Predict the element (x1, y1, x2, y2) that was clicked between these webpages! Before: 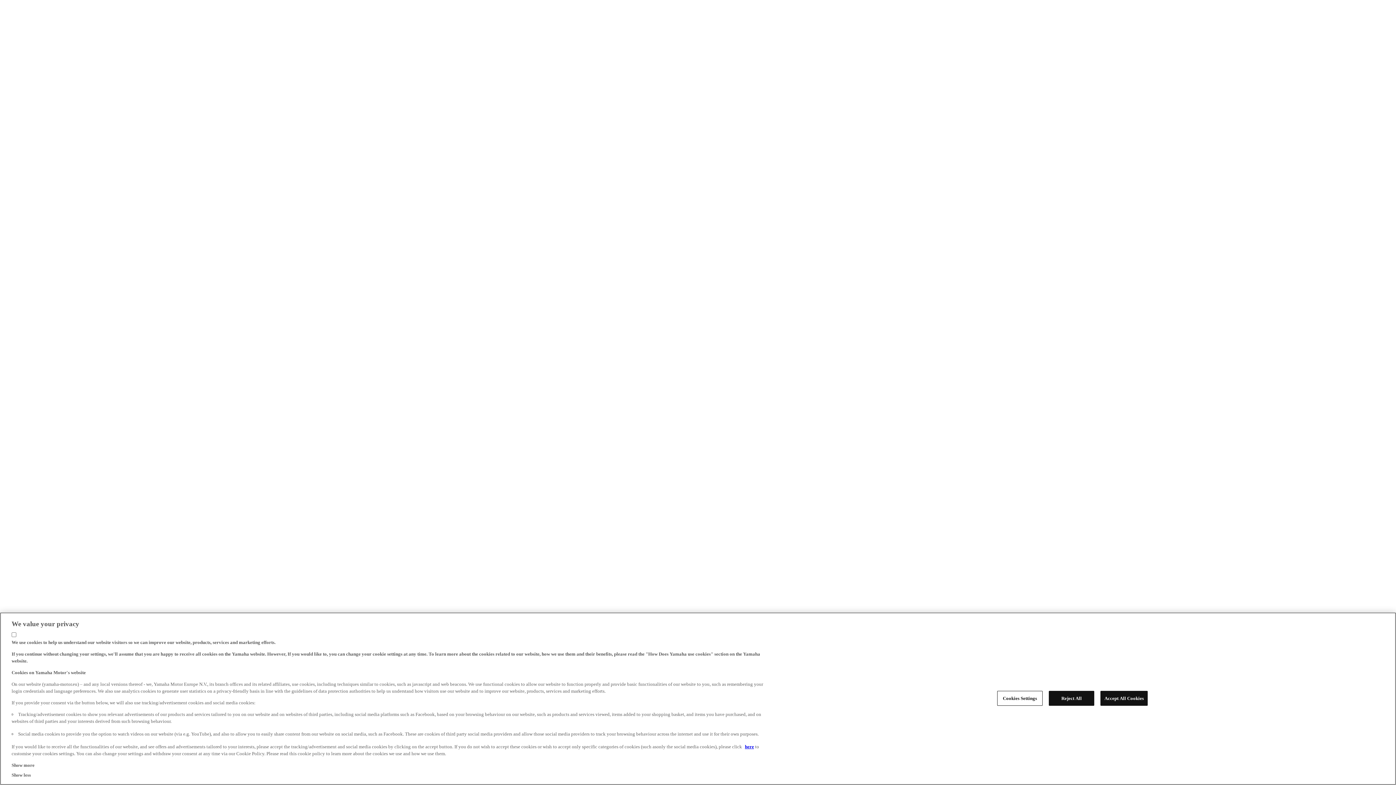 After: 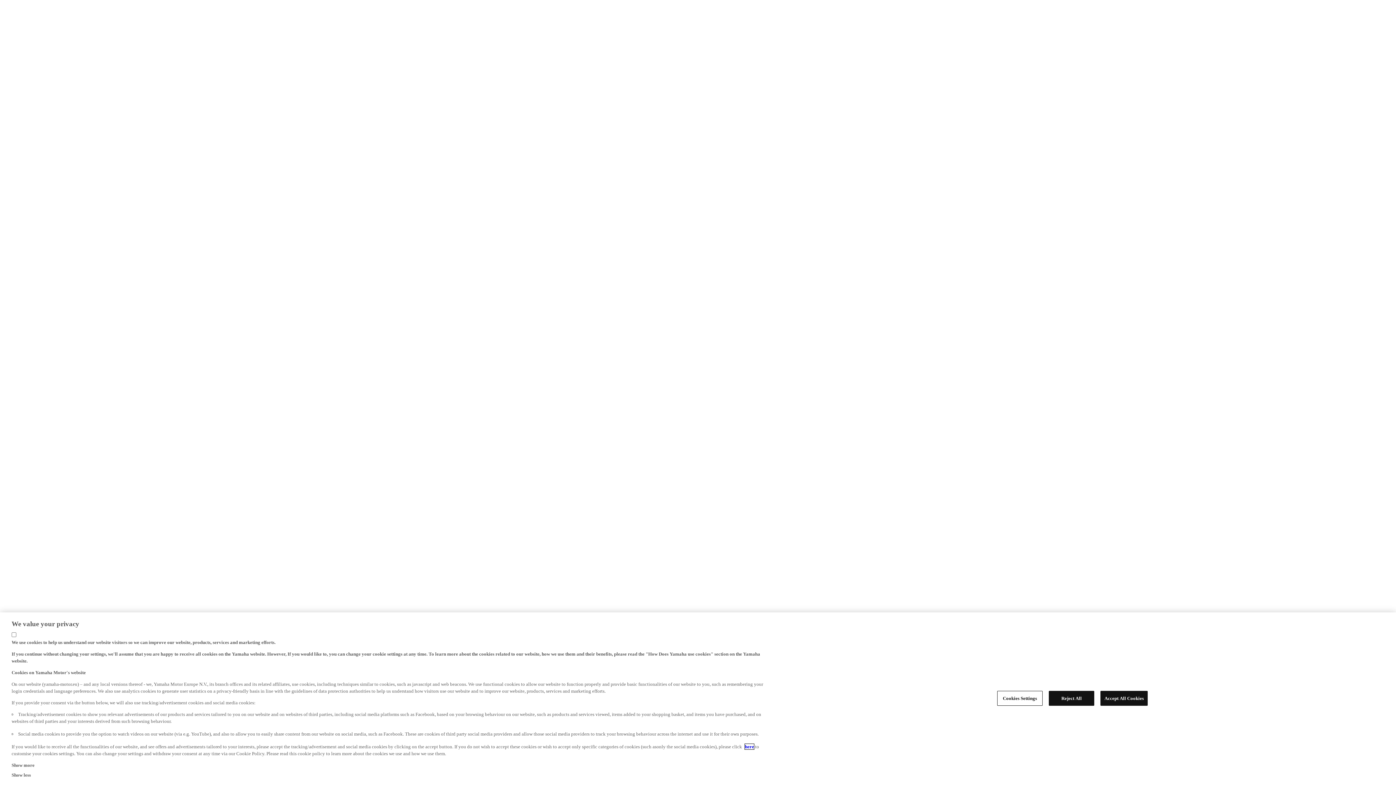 Action: bbox: (745, 744, 754, 749) label: here